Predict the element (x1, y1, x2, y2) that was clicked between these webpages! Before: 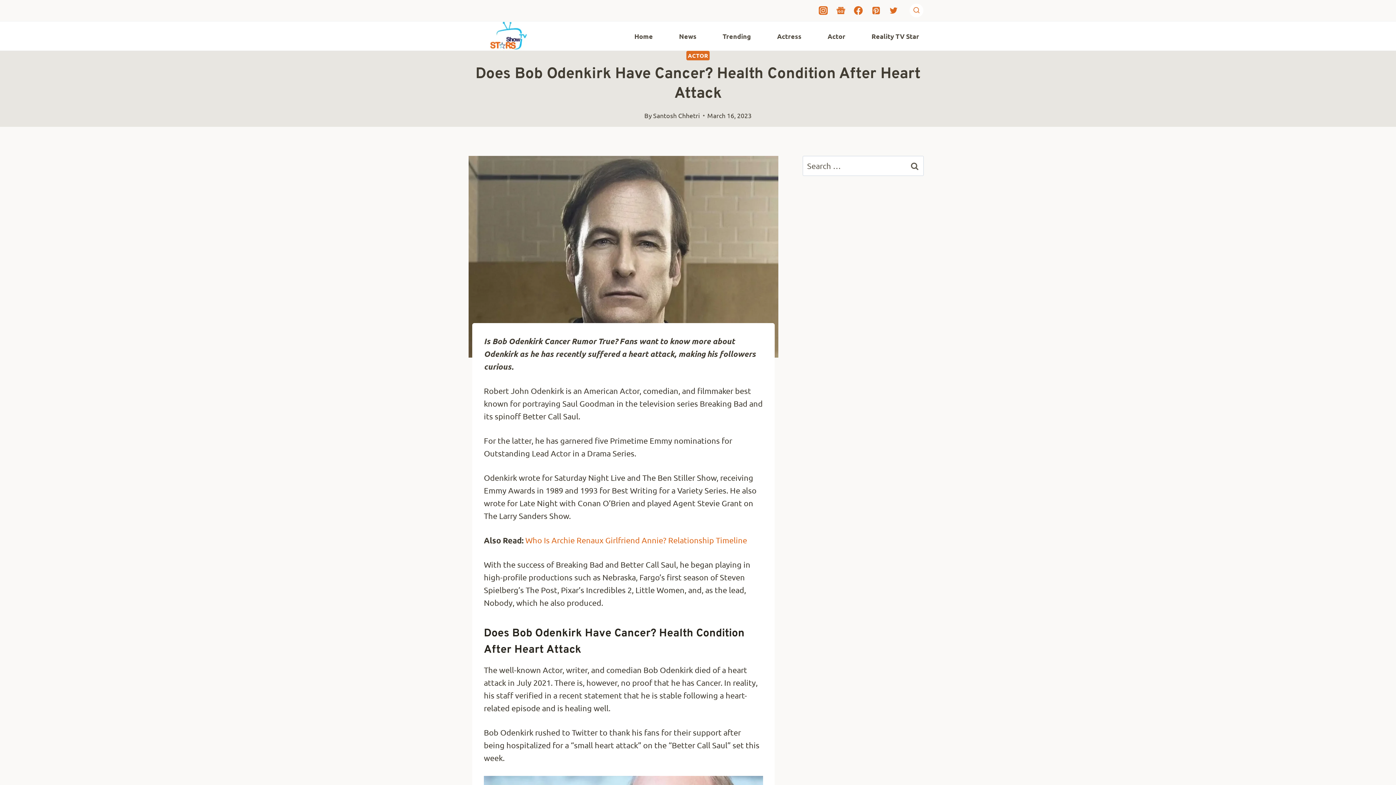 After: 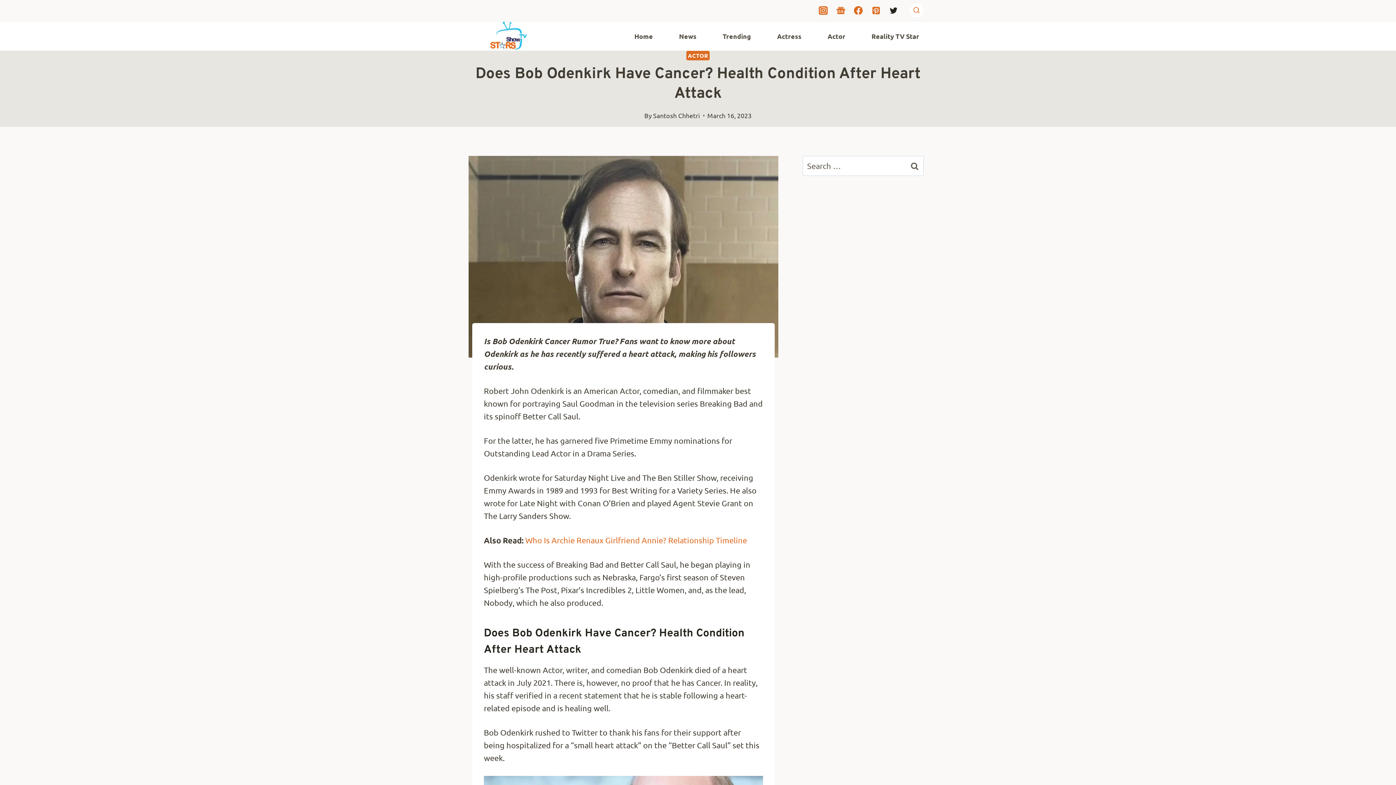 Action: label: Twitter bbox: (885, 1, 902, 19)